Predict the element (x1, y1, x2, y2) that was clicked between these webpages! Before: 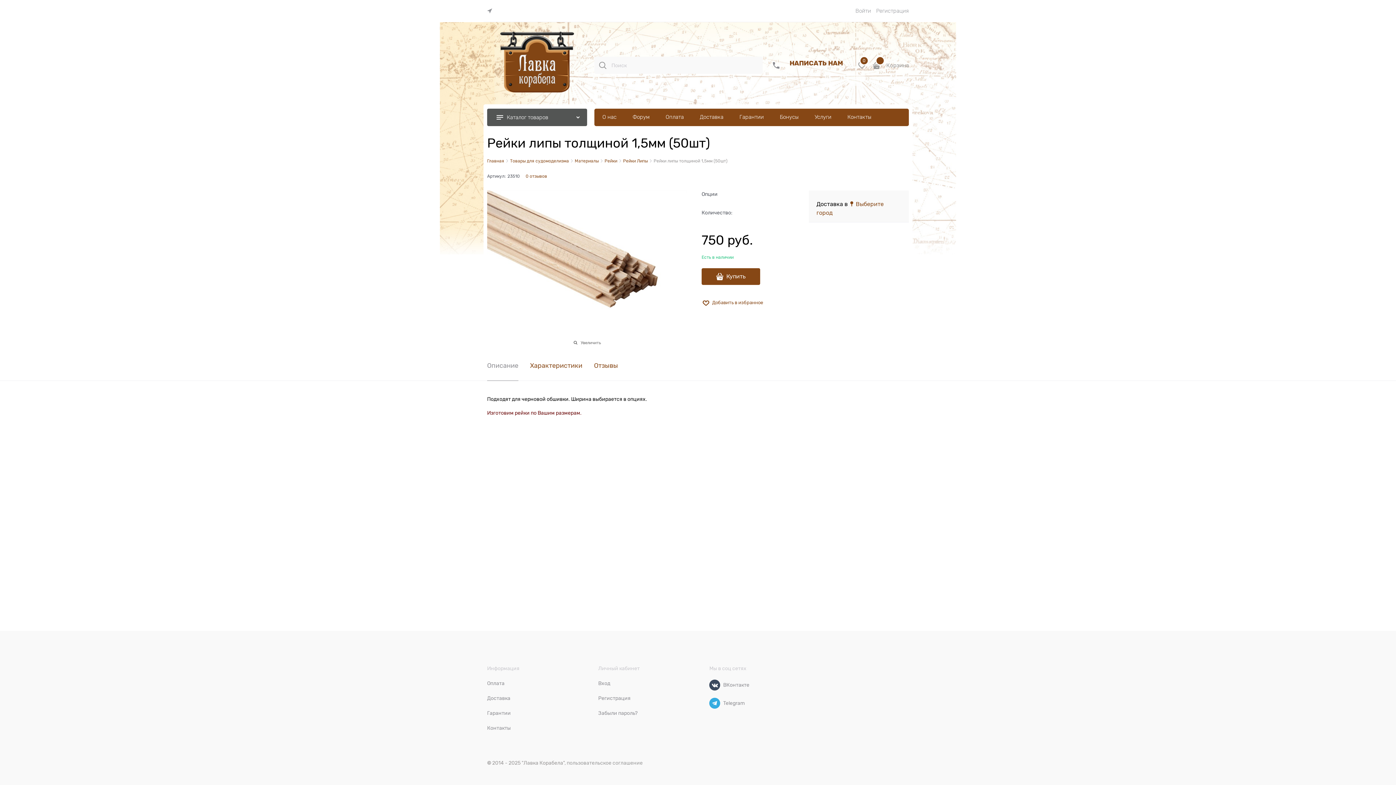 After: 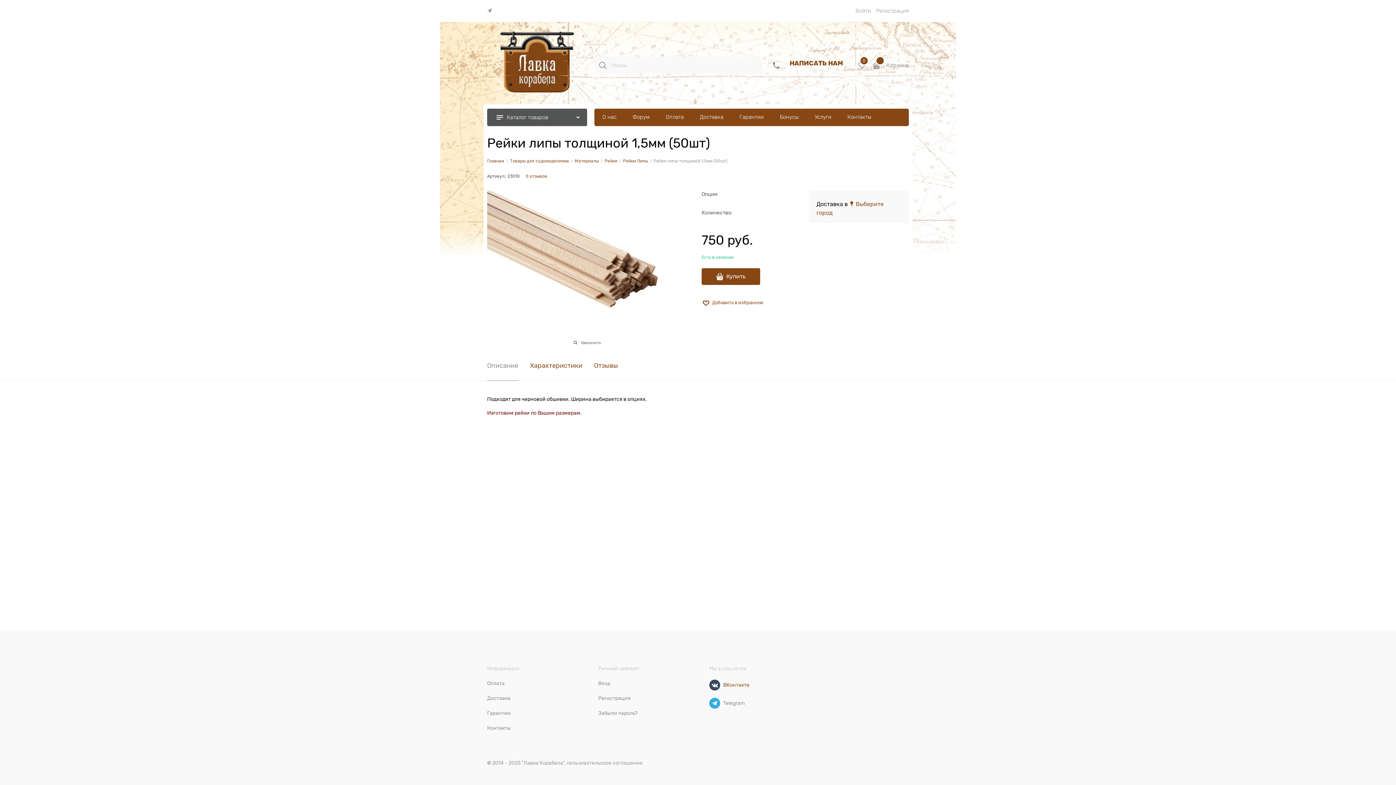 Action: label: ВКонтакте bbox: (723, 682, 749, 688)